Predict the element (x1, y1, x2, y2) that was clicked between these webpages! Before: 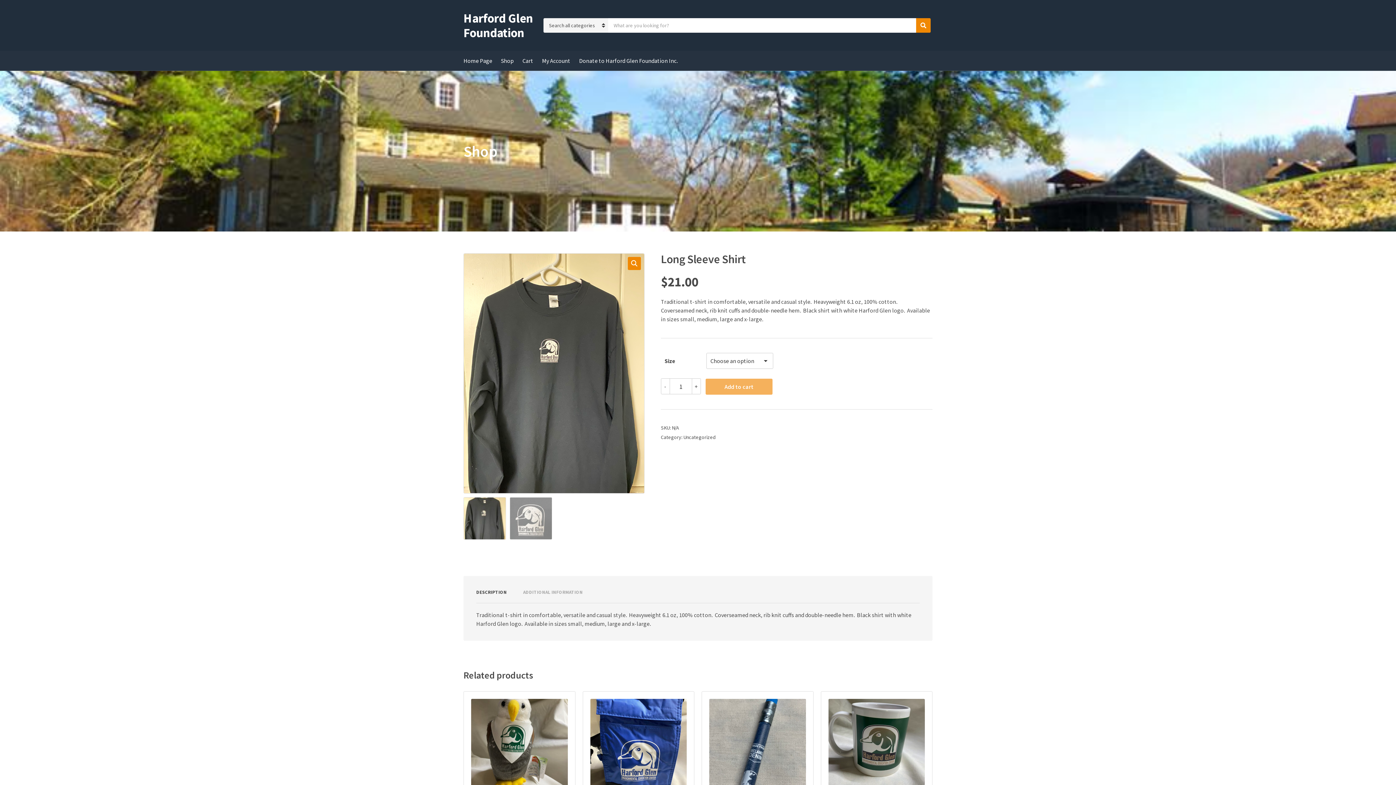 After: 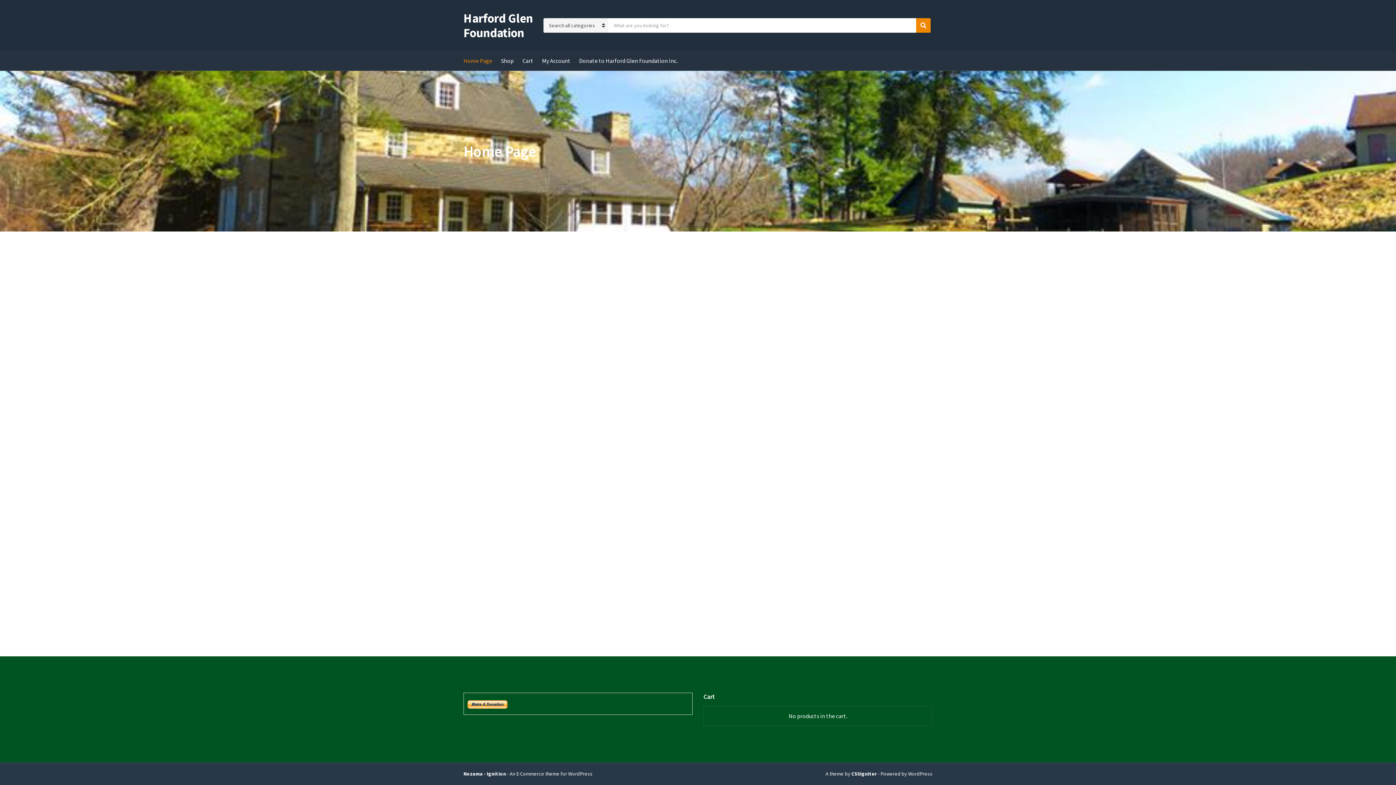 Action: bbox: (463, 50, 492, 70) label: Home Page